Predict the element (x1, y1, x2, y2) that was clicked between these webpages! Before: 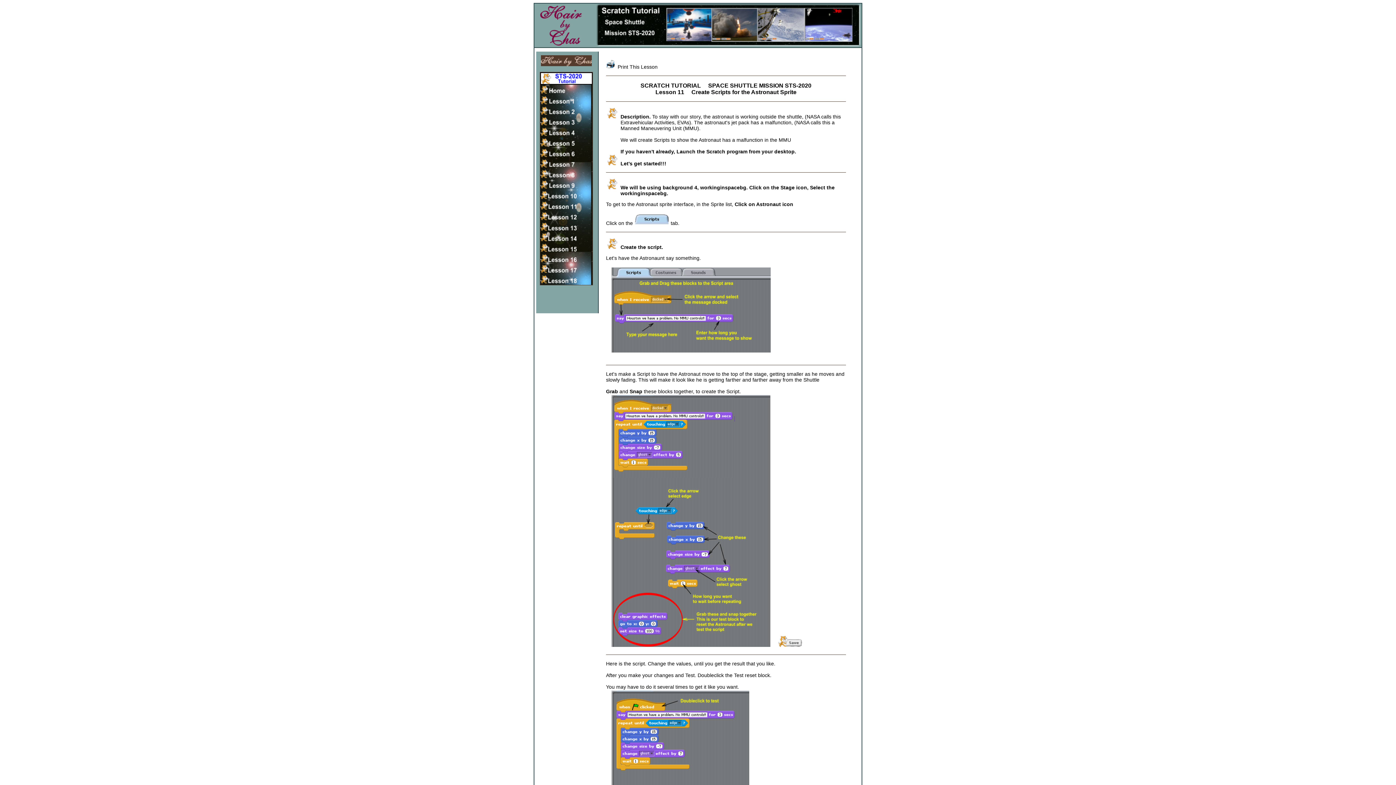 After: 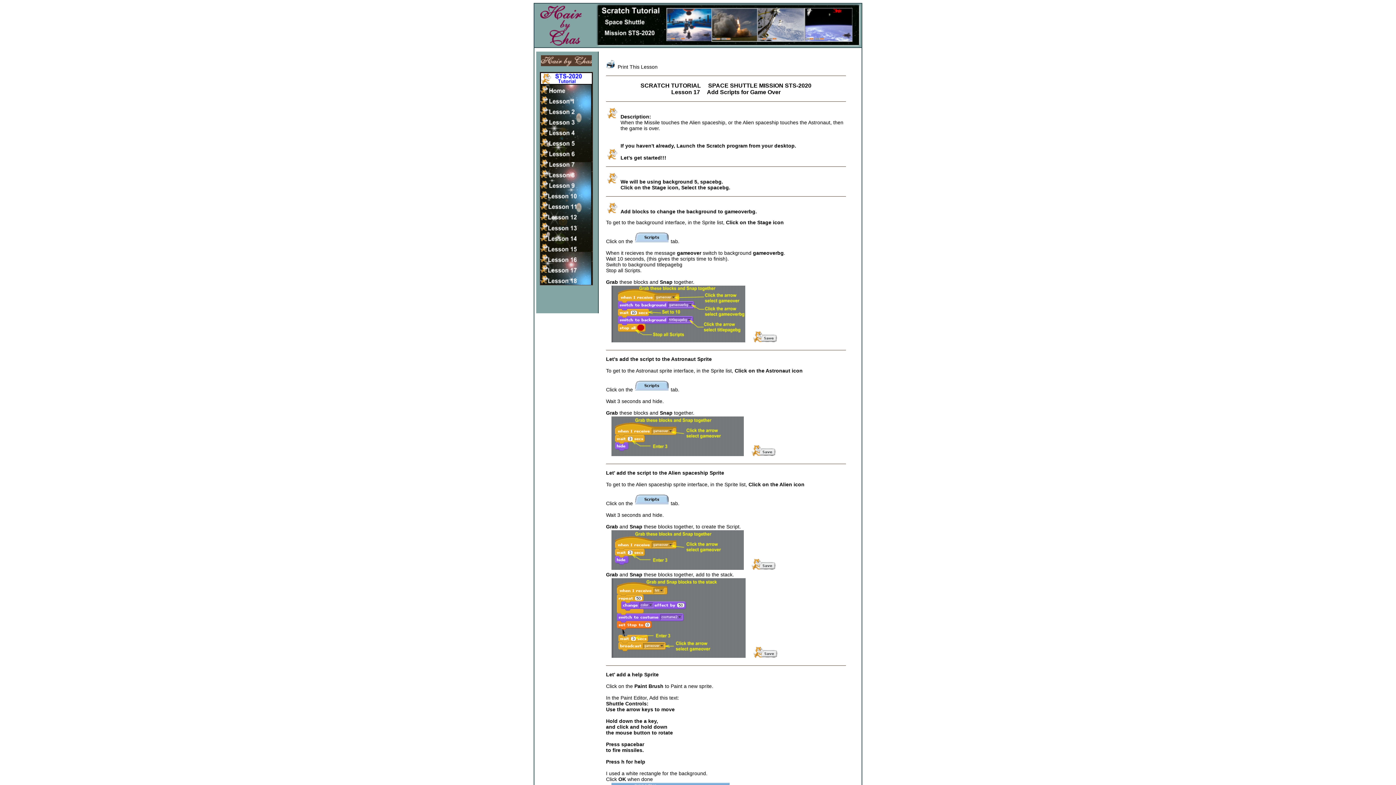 Action: bbox: (540, 270, 576, 275)